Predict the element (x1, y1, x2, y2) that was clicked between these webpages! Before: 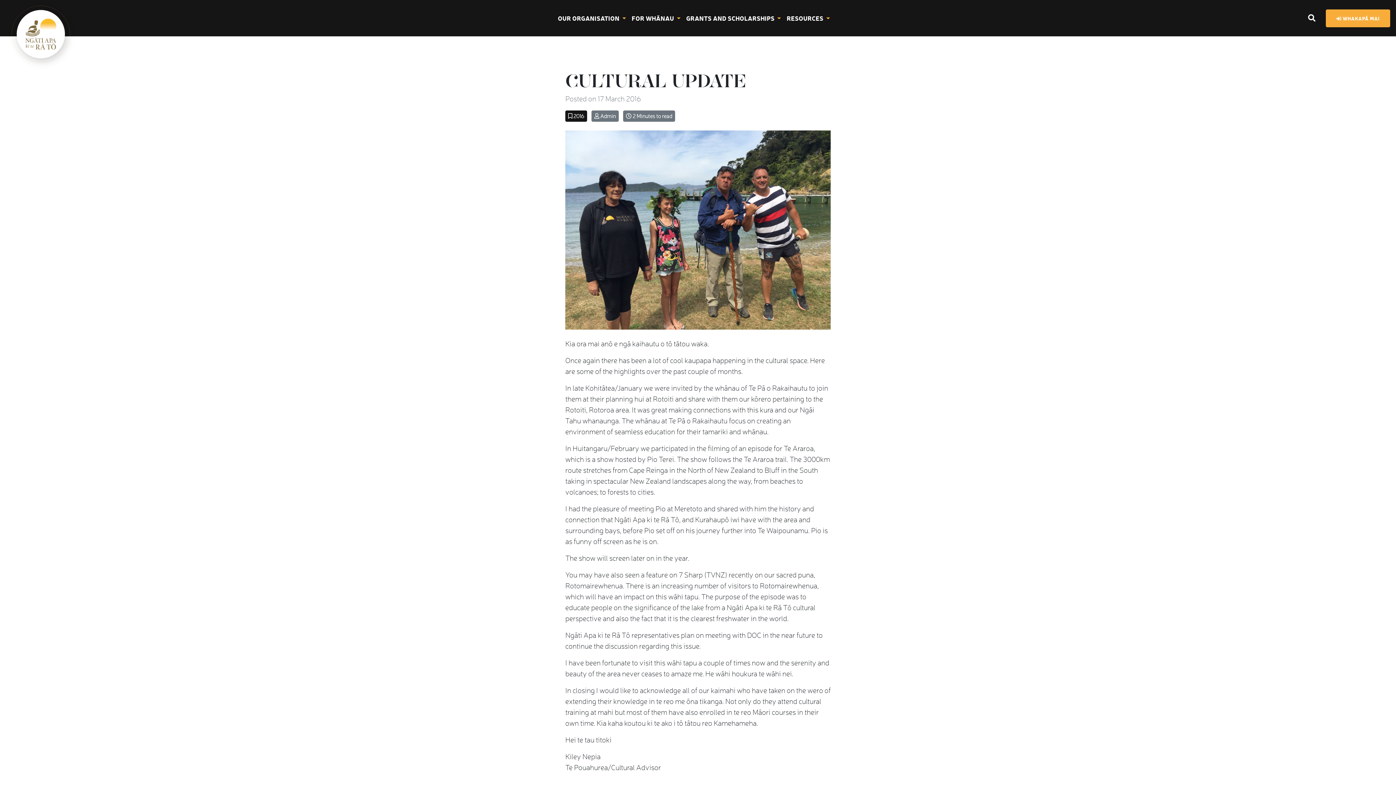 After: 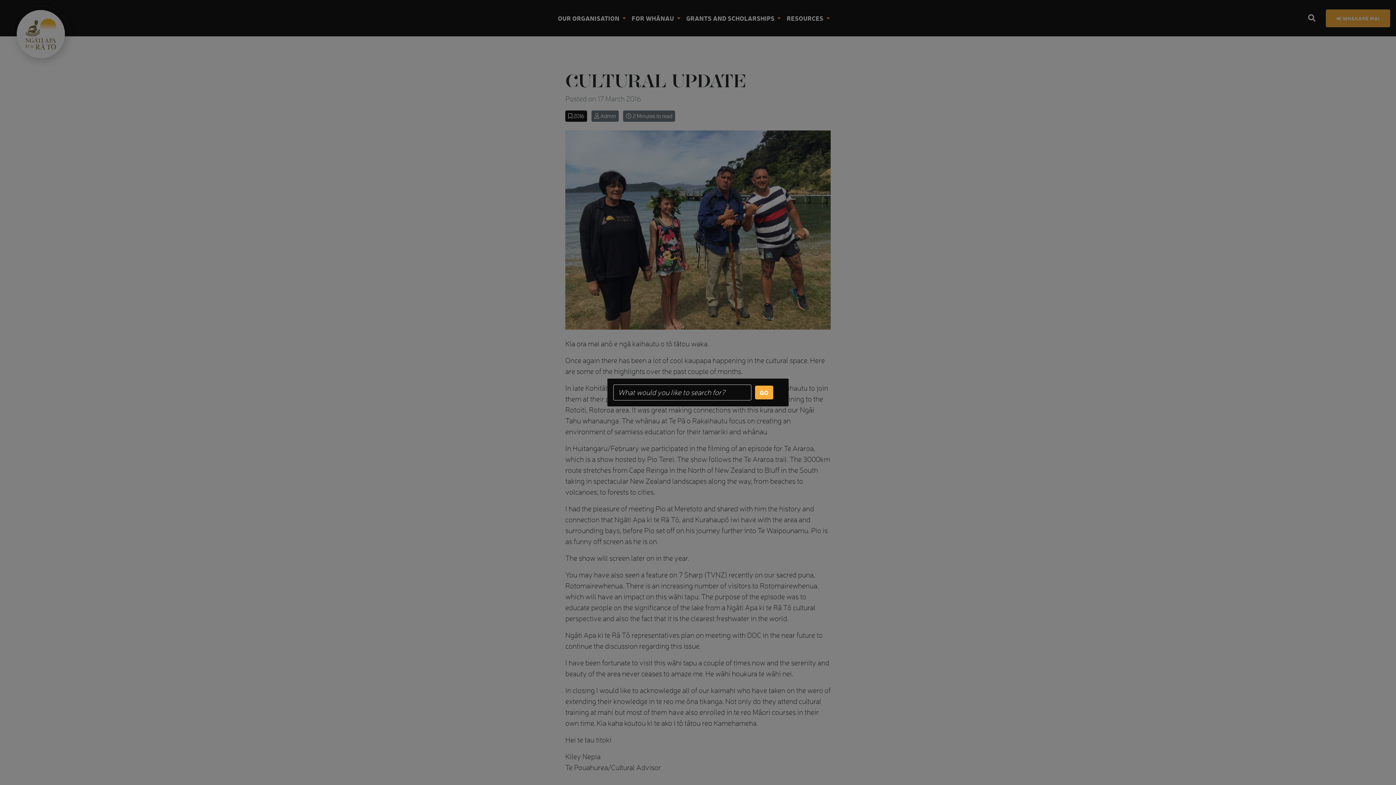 Action: bbox: (1303, 10, 1320, 26)